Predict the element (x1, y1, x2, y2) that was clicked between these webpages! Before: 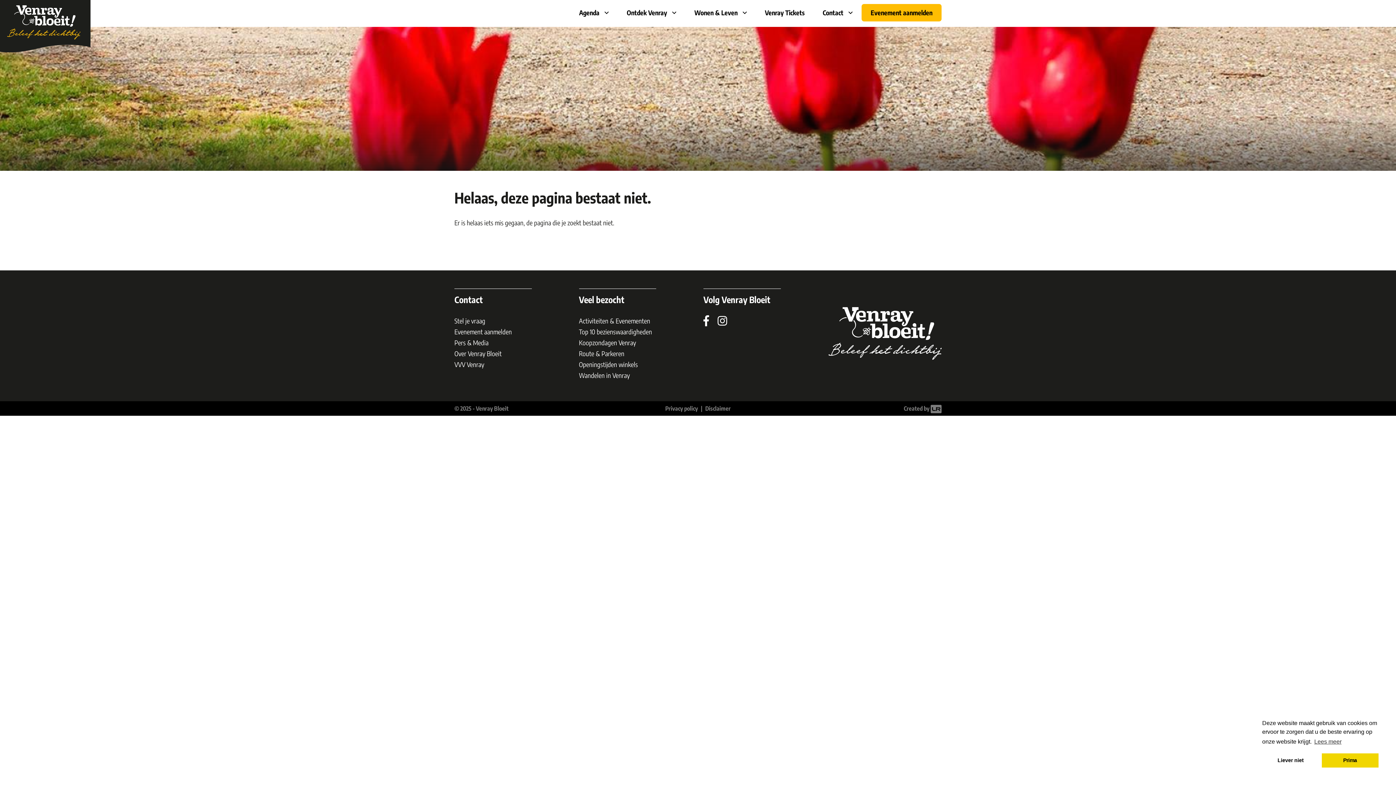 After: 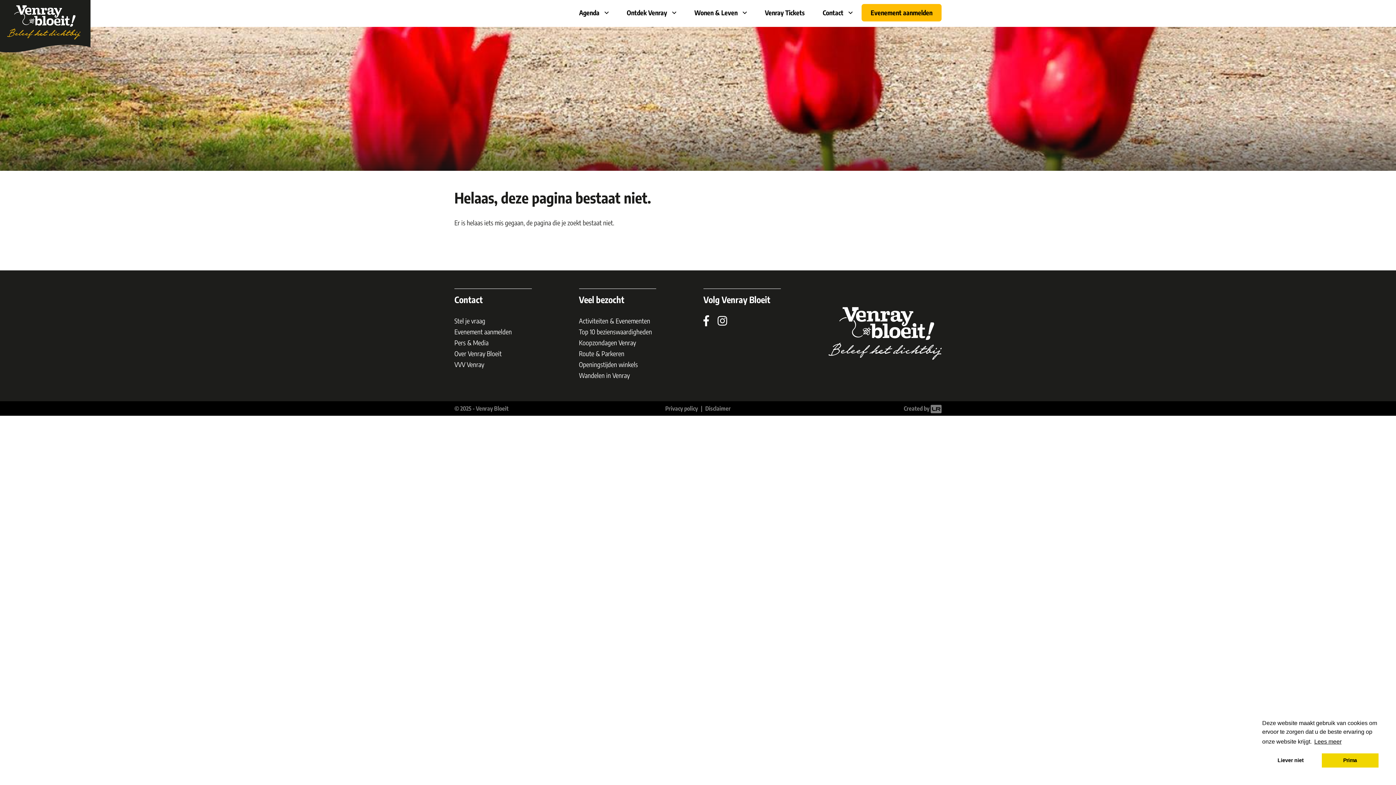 Action: label: learn more about cookies bbox: (1313, 736, 1343, 747)